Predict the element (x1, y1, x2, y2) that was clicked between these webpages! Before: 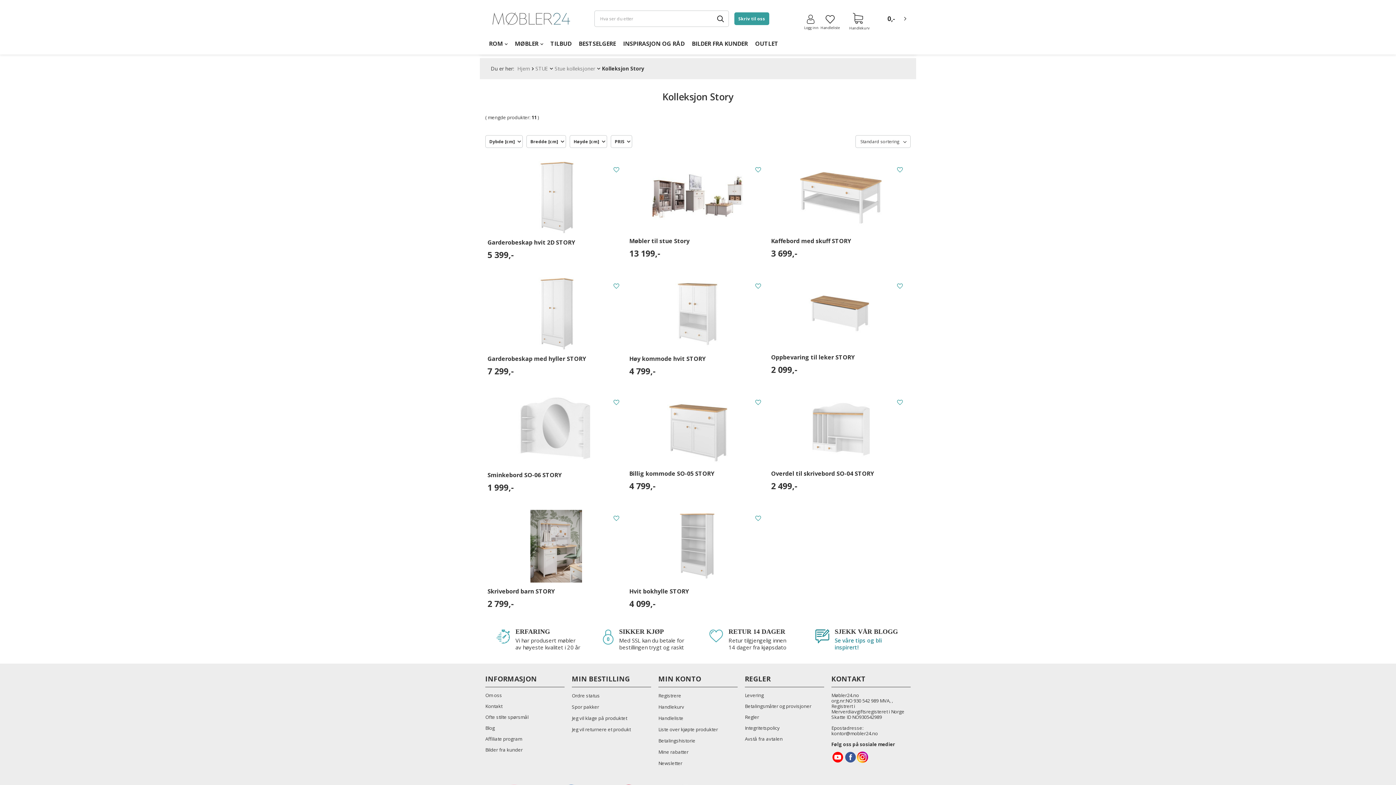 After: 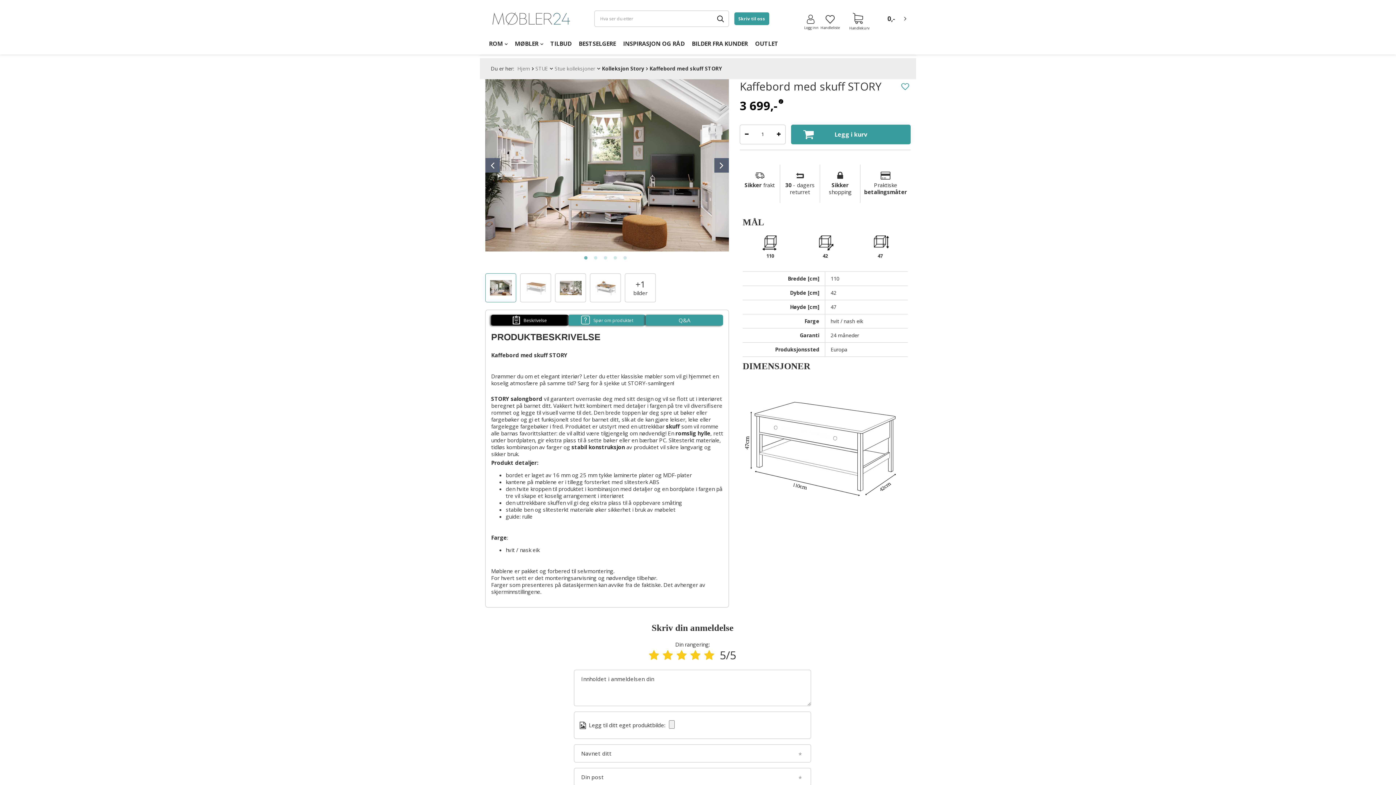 Action: bbox: (771, 161, 908, 233)